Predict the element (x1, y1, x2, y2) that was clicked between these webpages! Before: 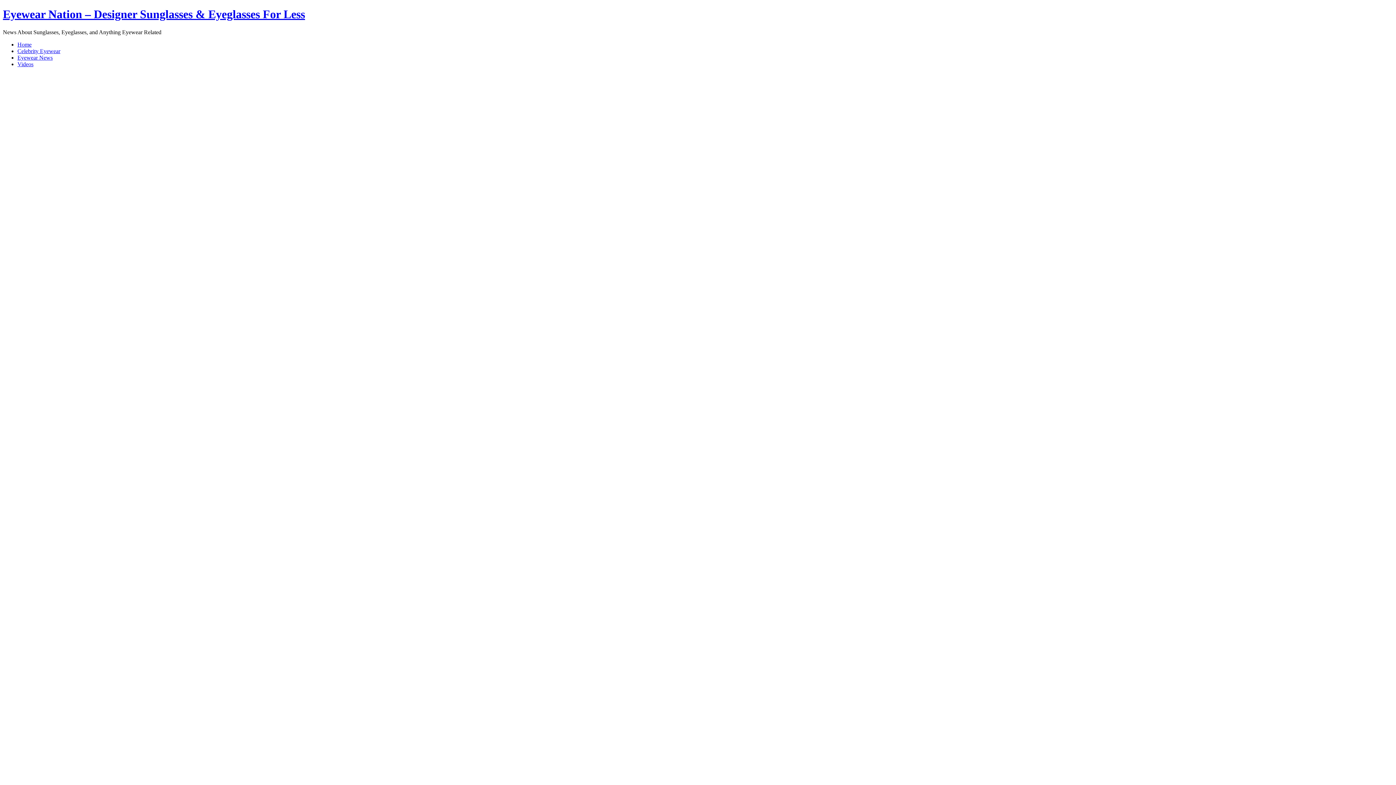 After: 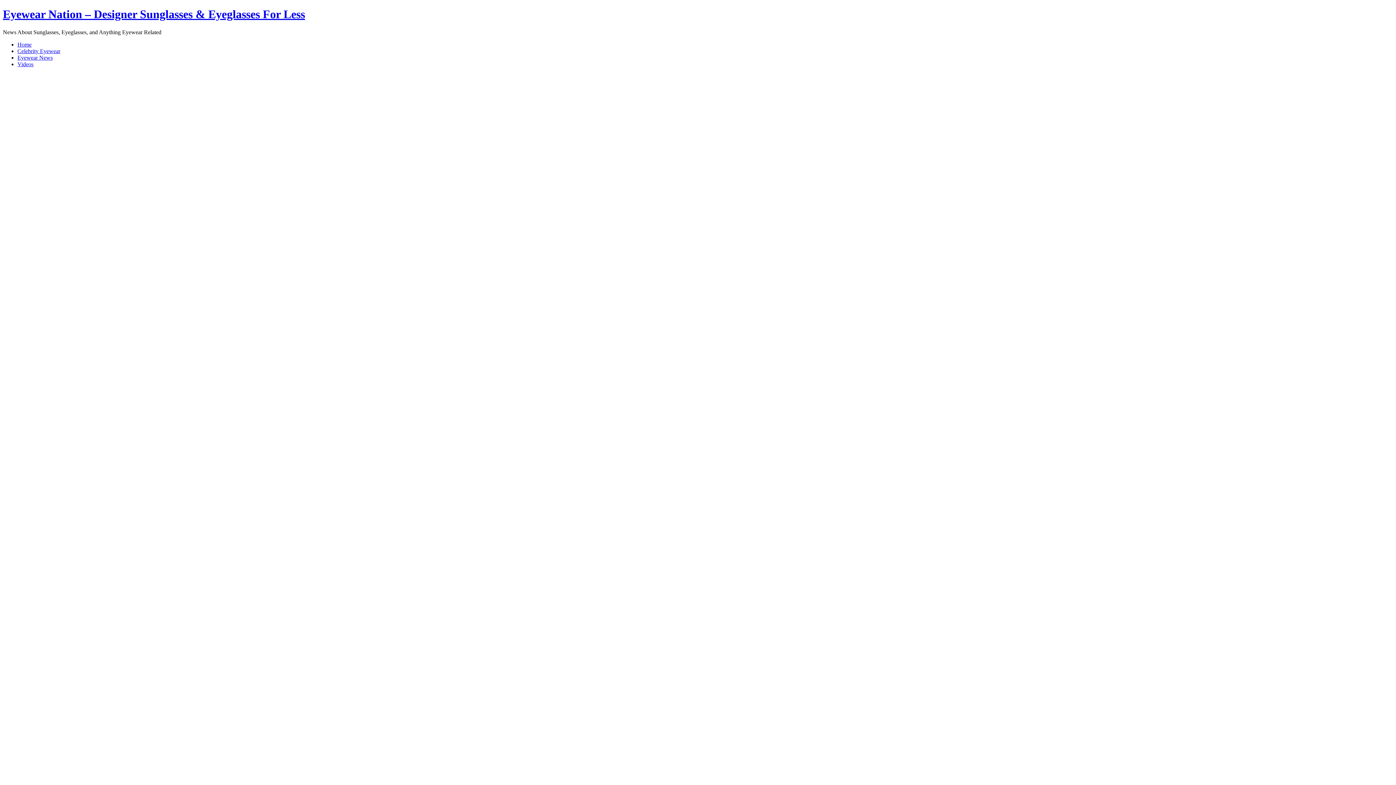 Action: label: Celebrity Eyewear bbox: (17, 47, 60, 54)